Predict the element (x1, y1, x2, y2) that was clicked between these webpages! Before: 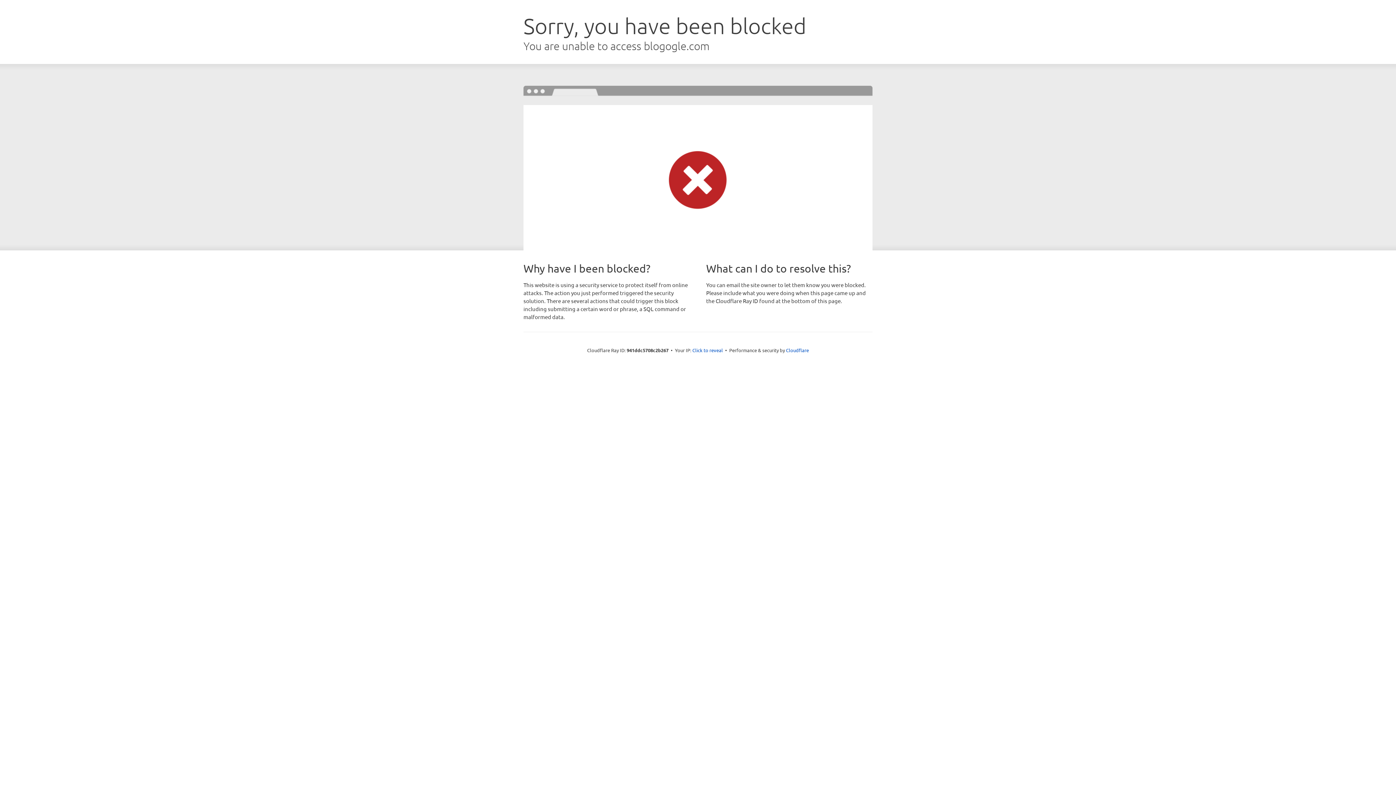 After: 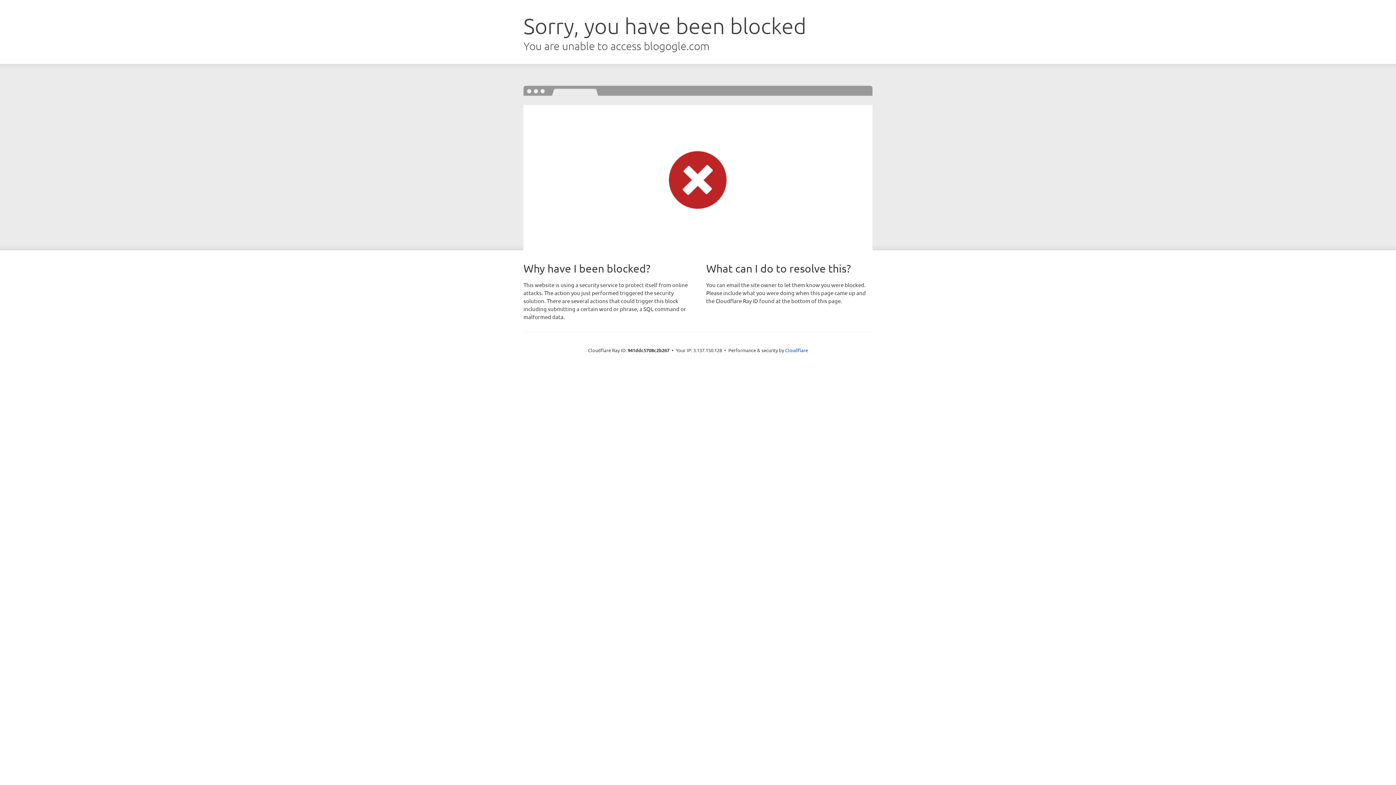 Action: bbox: (692, 346, 723, 353) label: Click to reveal